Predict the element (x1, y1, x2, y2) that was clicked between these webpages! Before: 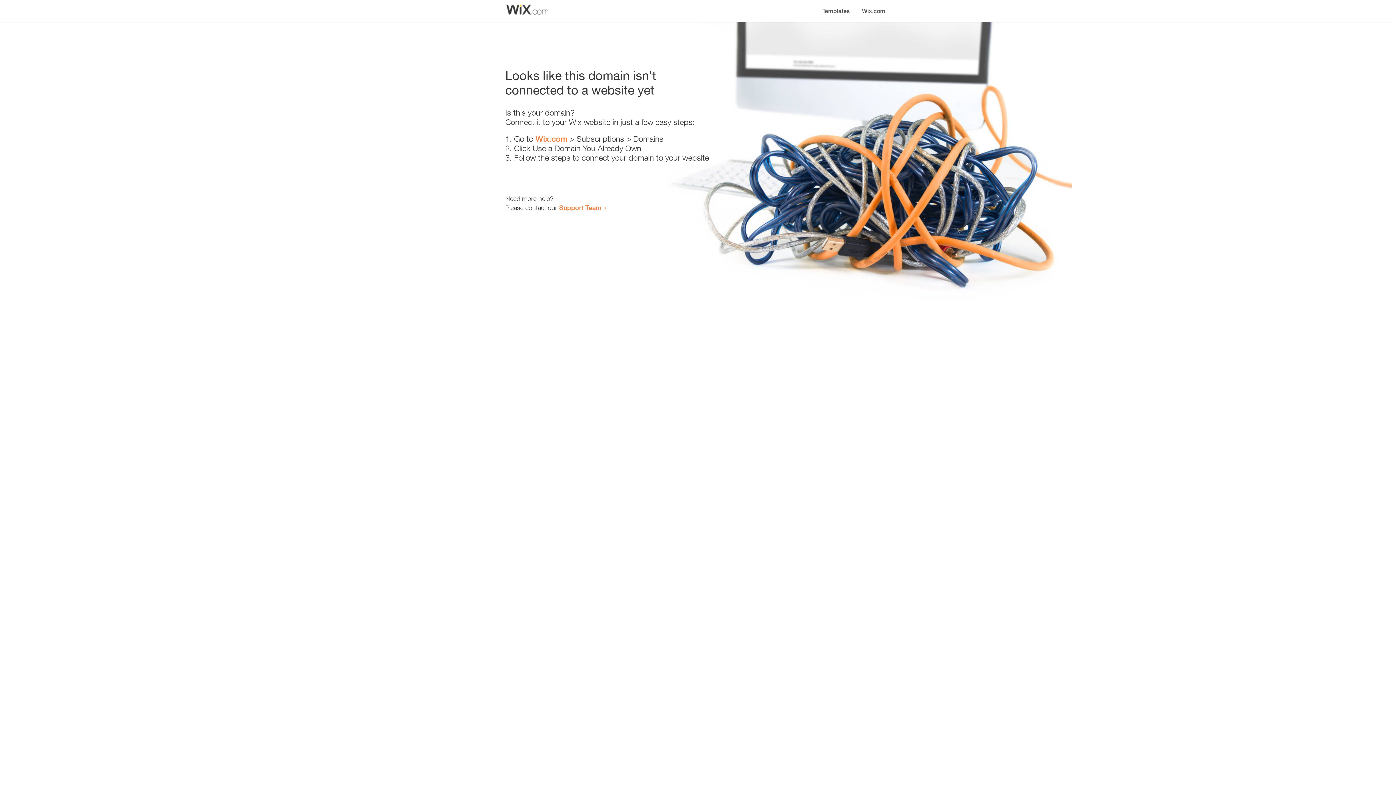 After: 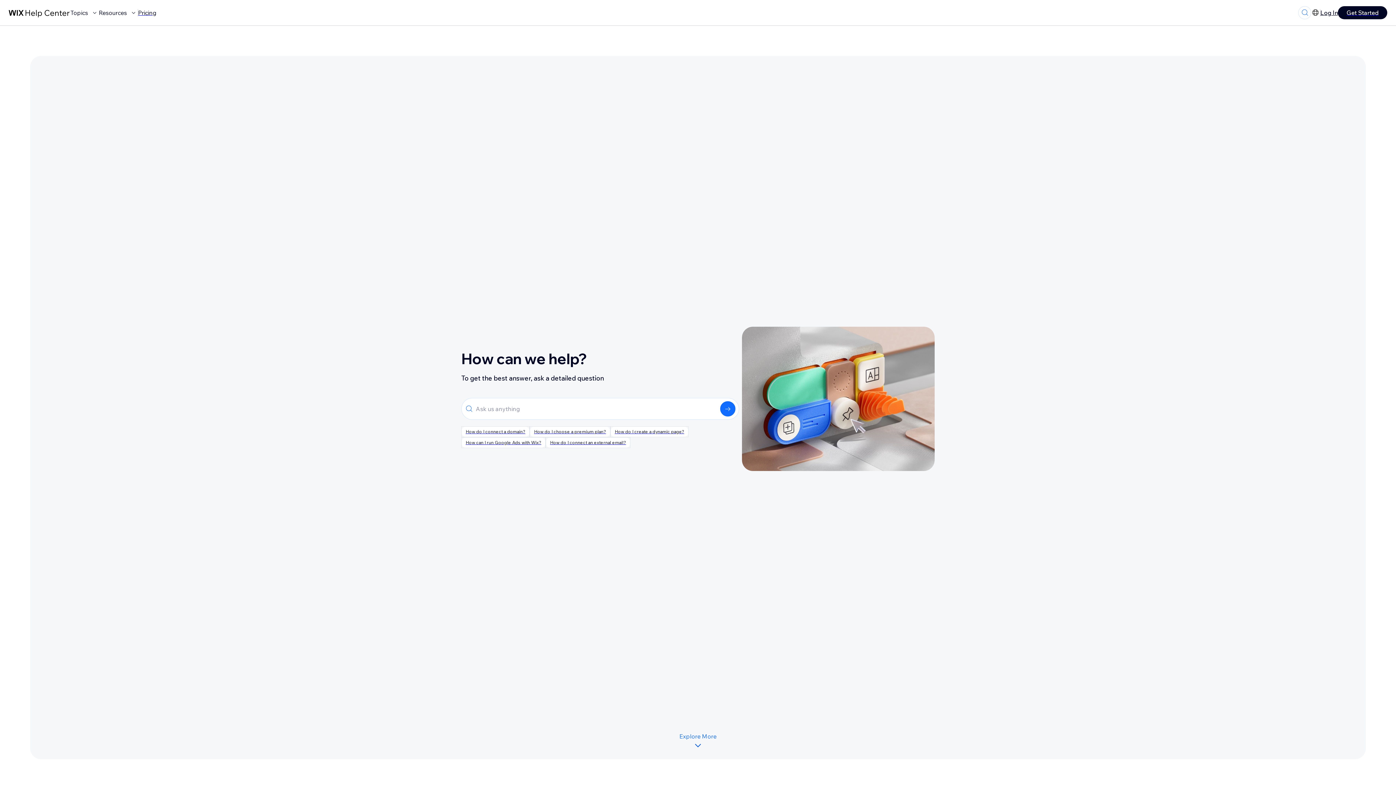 Action: label: Support Team bbox: (559, 203, 601, 211)